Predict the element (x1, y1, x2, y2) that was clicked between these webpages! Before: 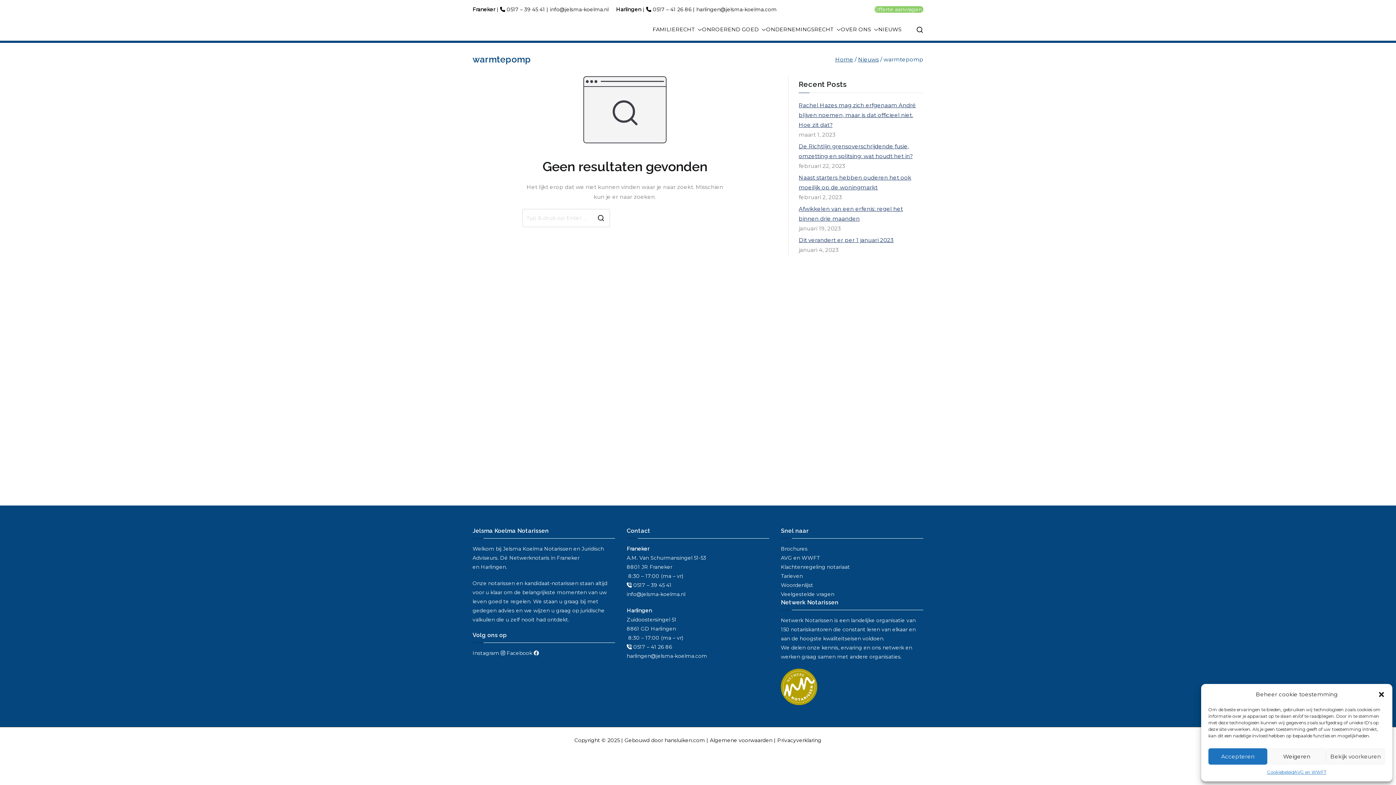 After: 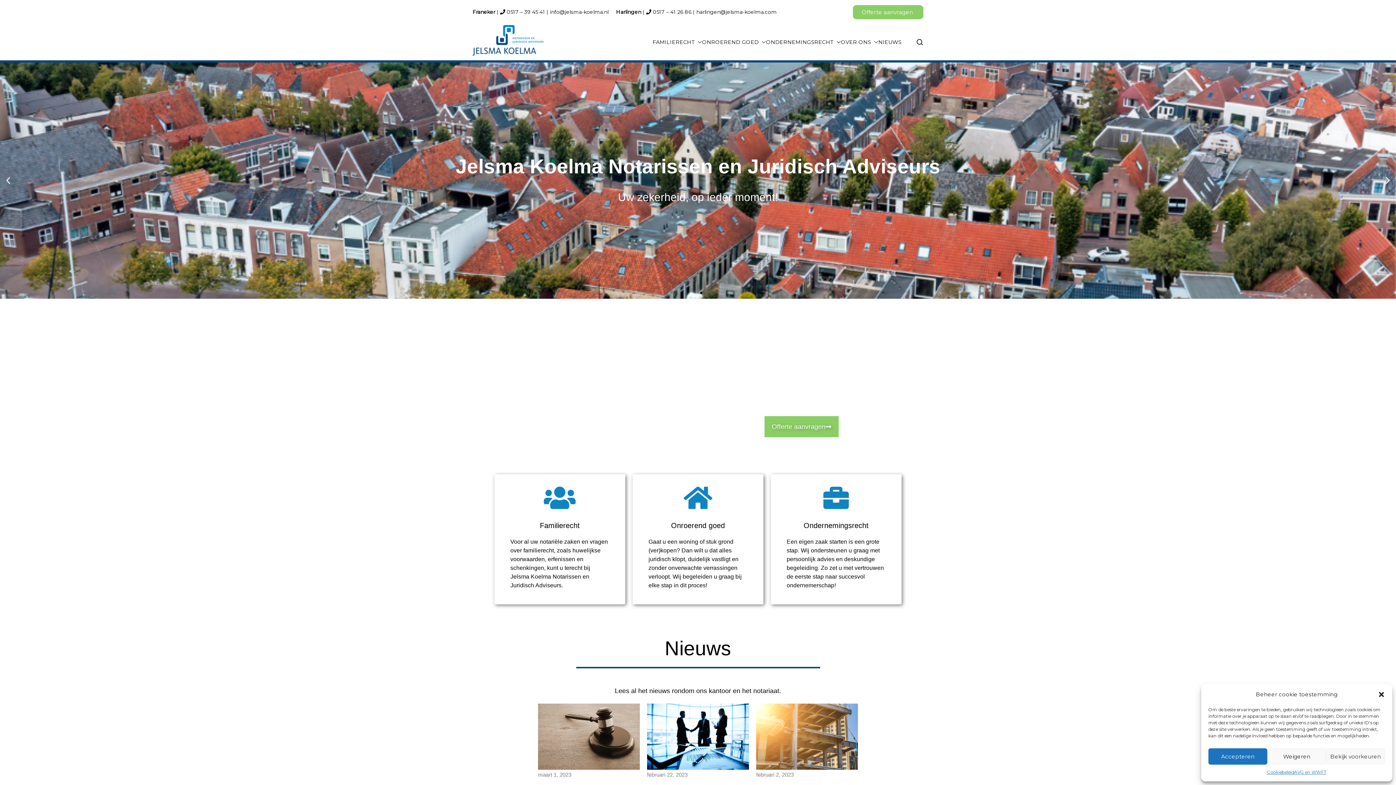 Action: bbox: (835, 55, 853, 62) label: Home